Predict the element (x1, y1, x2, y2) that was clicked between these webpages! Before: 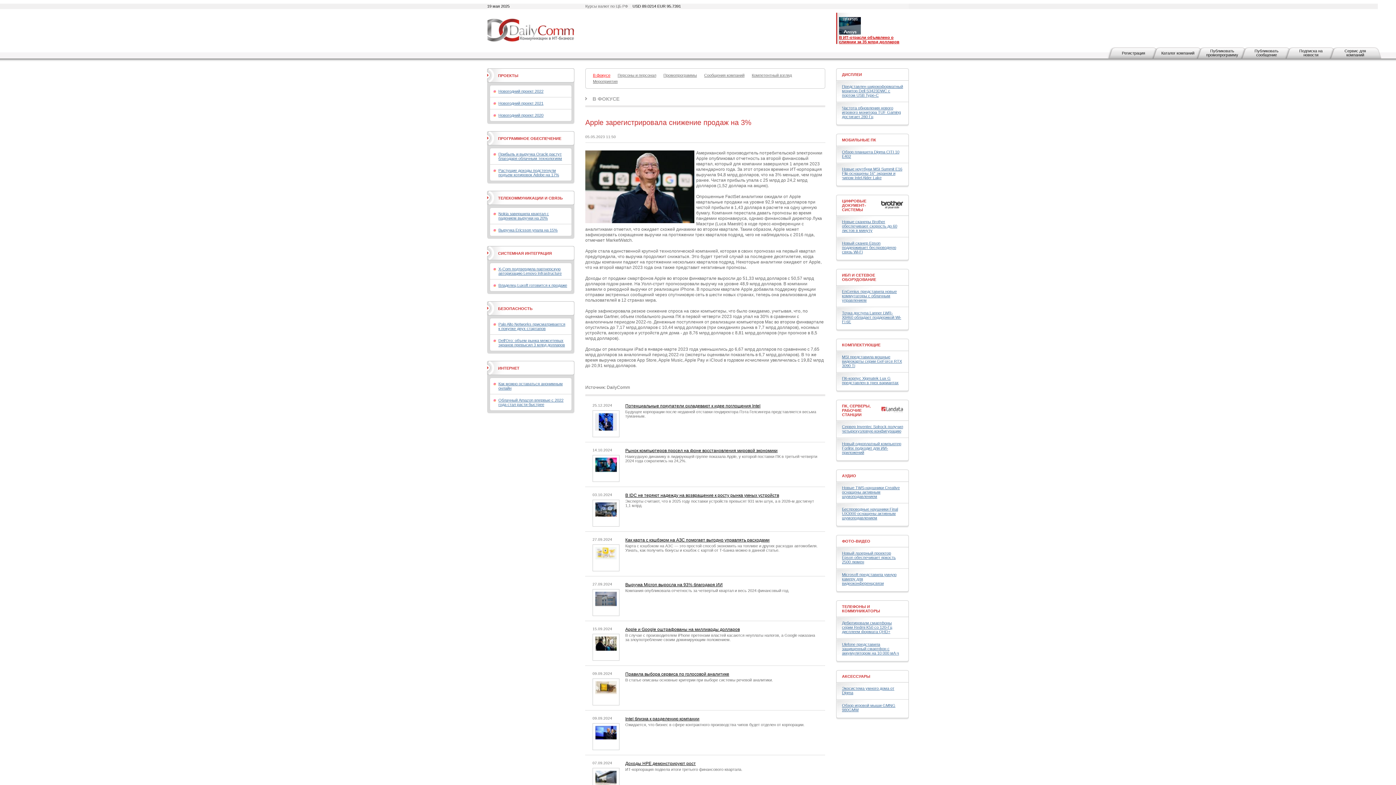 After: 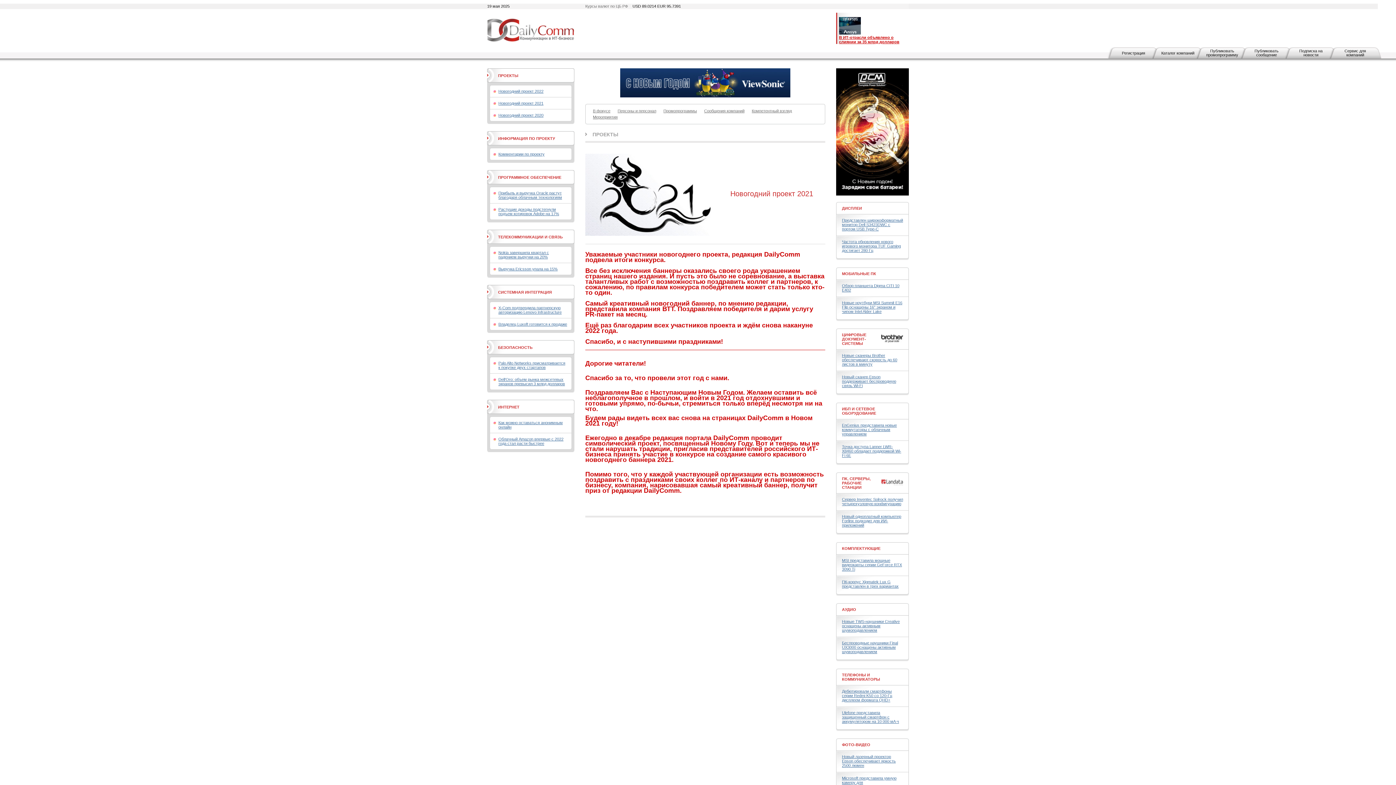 Action: bbox: (498, 101, 543, 105) label: Новогодний проект 2021